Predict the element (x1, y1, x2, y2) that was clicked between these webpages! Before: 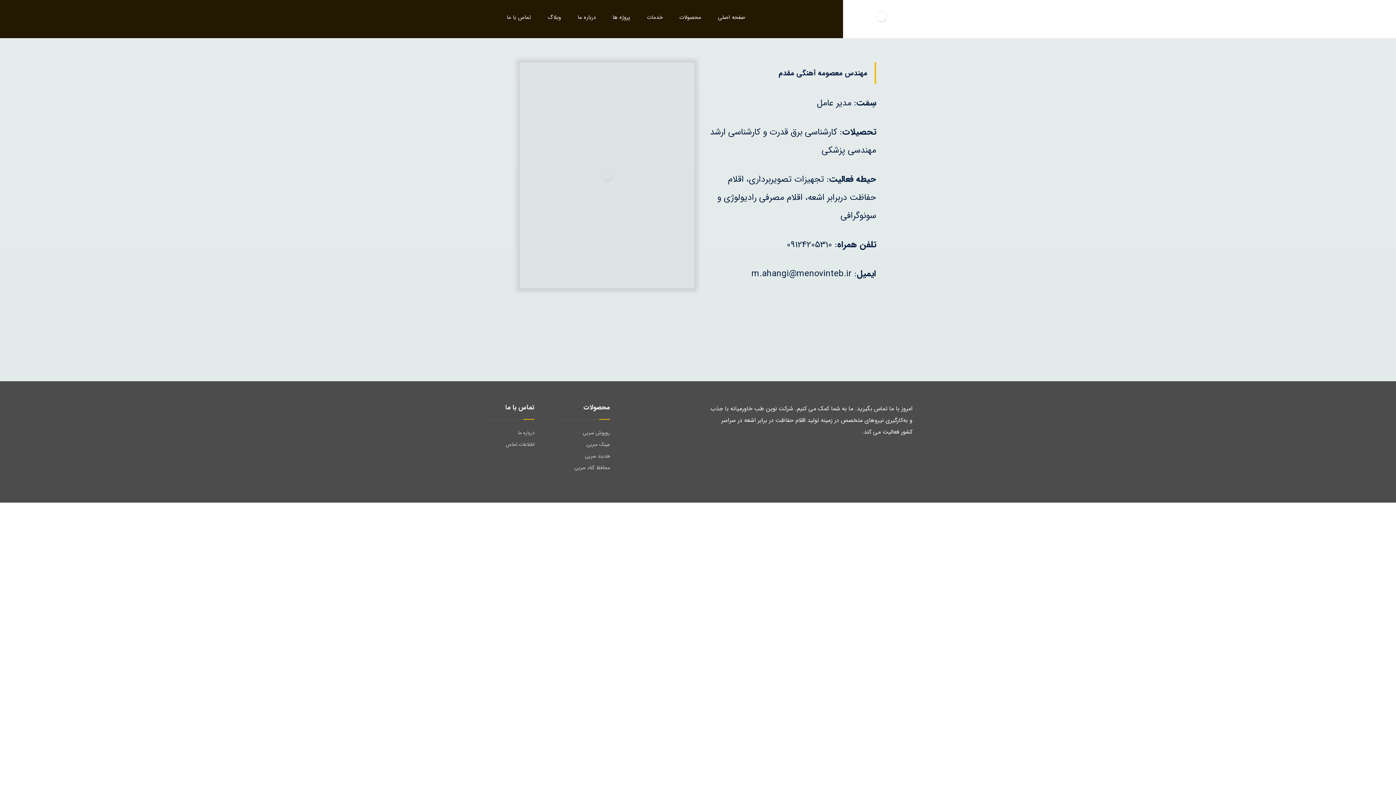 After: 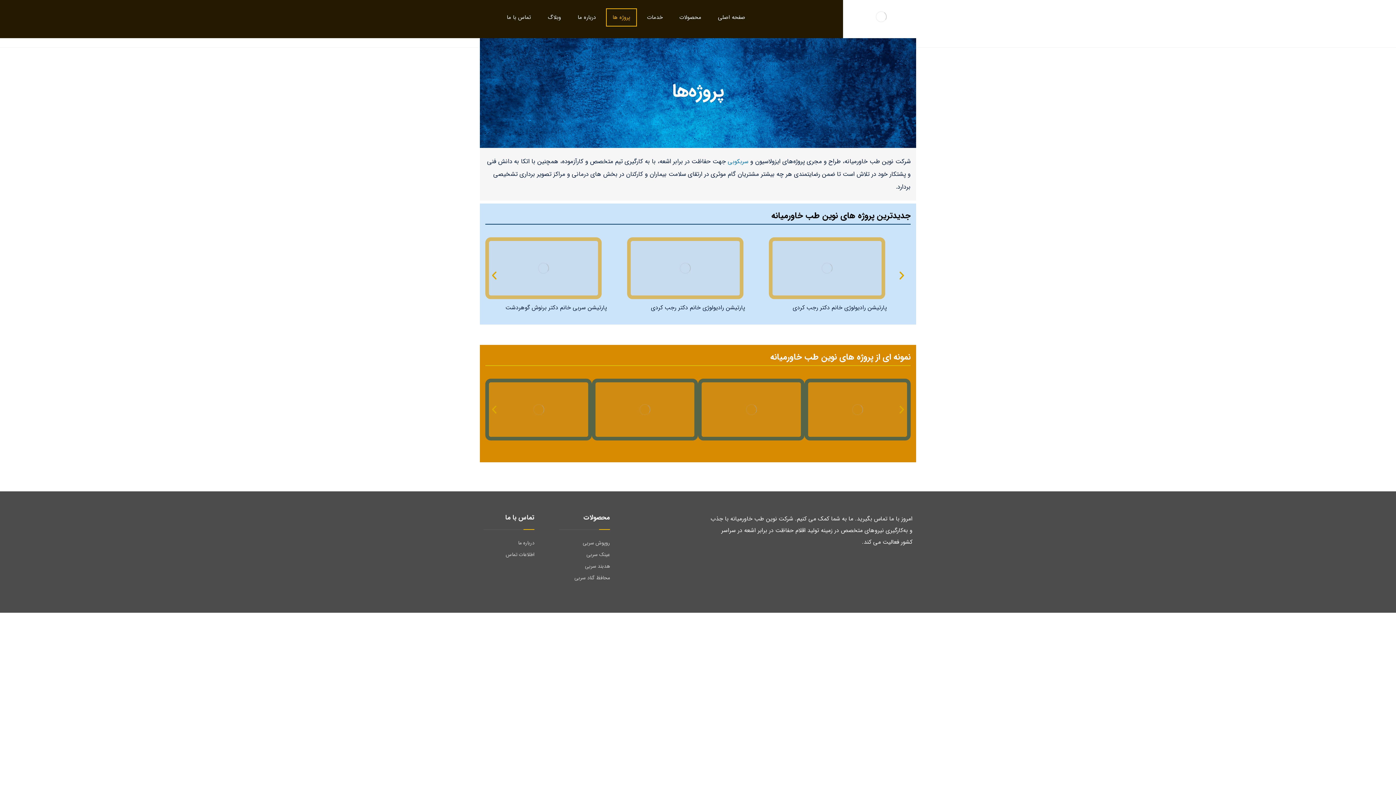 Action: bbox: (609, 9, 633, 25) label: پروژه ها